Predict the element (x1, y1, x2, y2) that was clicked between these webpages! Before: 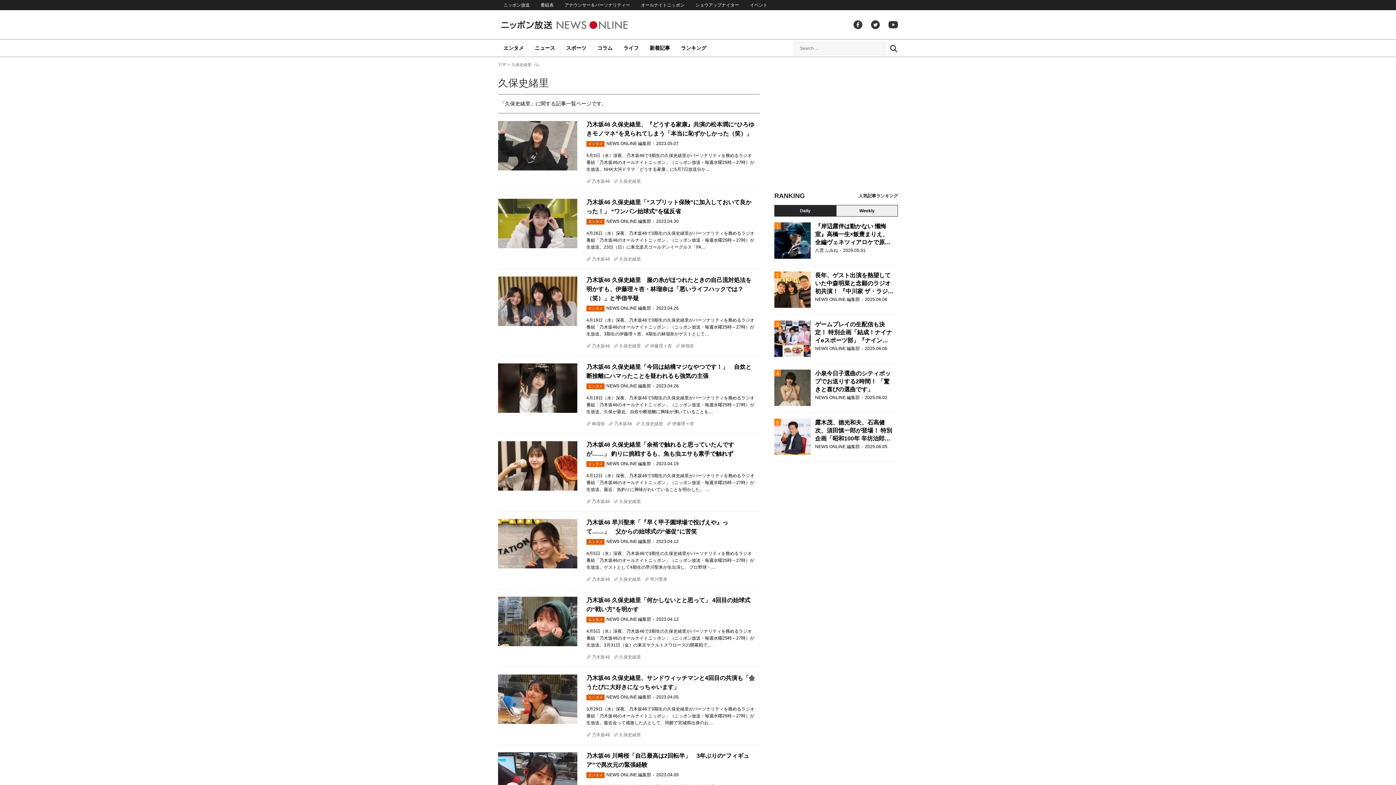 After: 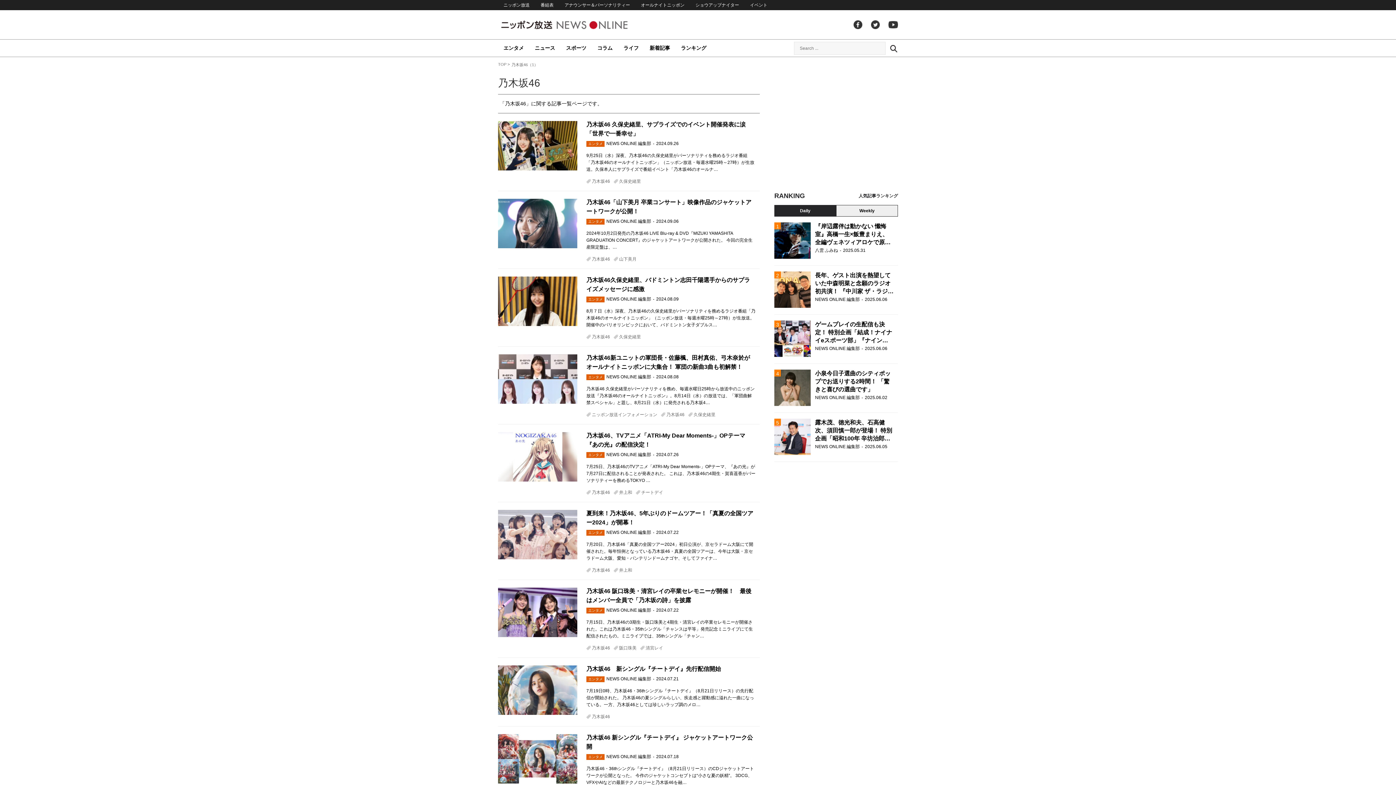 Action: bbox: (586, 654, 610, 660) label: 乃木坂46